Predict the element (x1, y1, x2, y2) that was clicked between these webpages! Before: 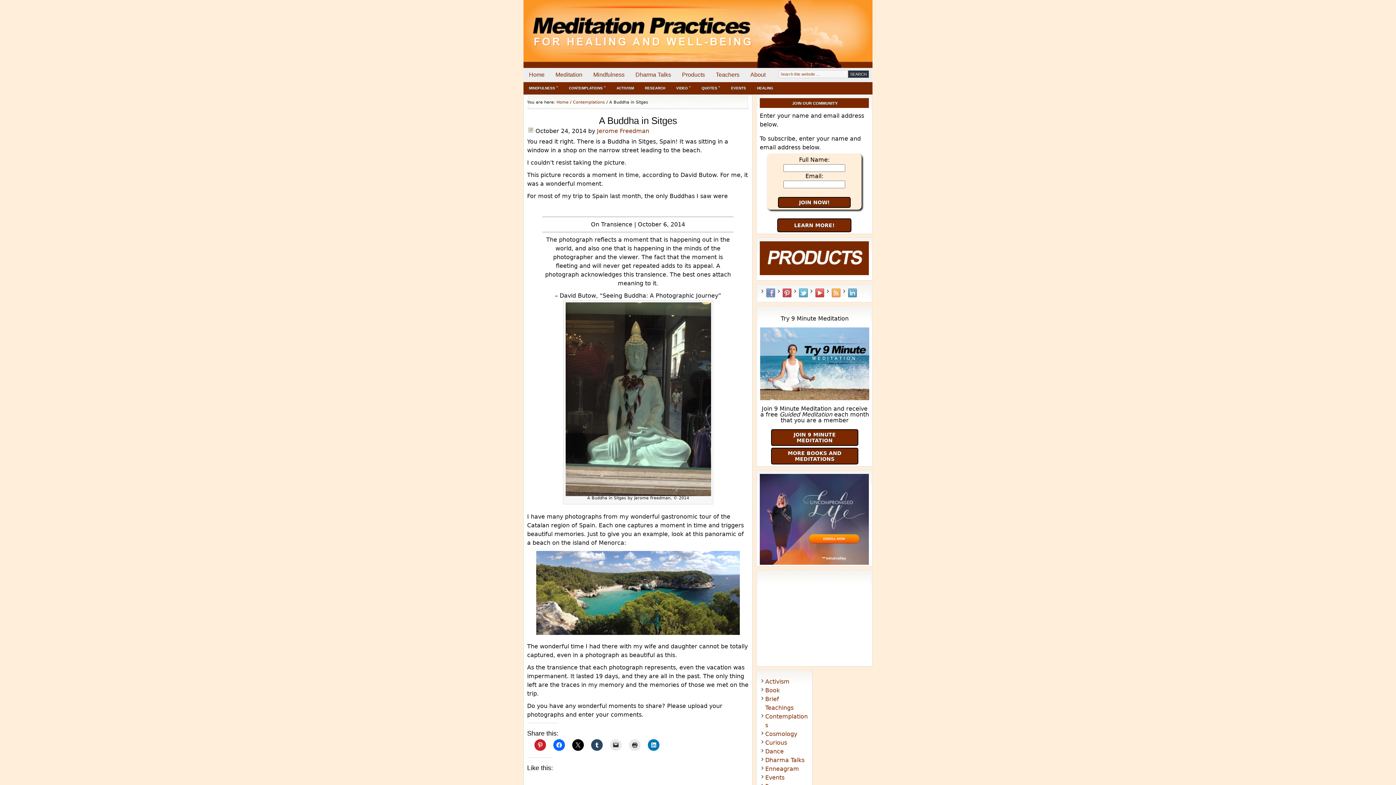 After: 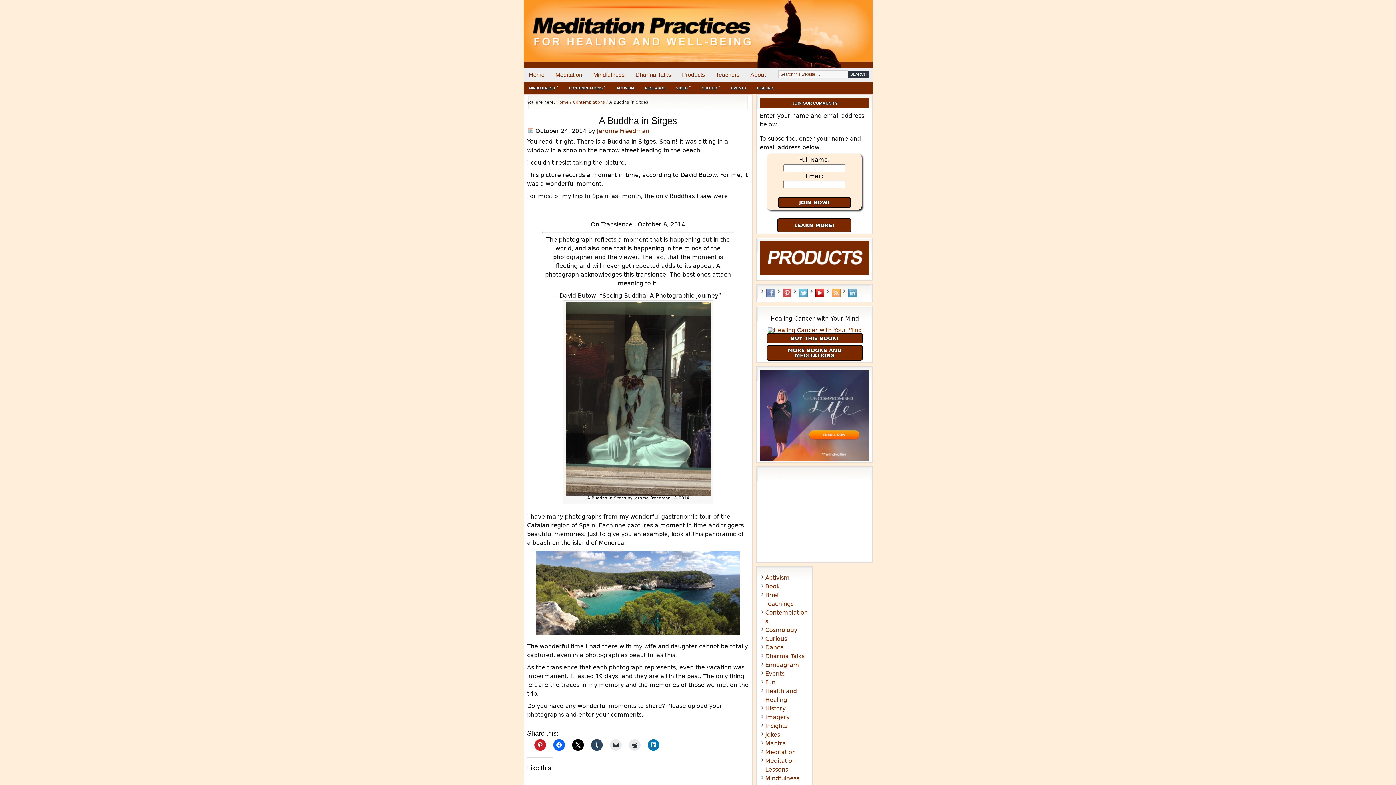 Action: bbox: (815, 288, 824, 297) label: YouTube